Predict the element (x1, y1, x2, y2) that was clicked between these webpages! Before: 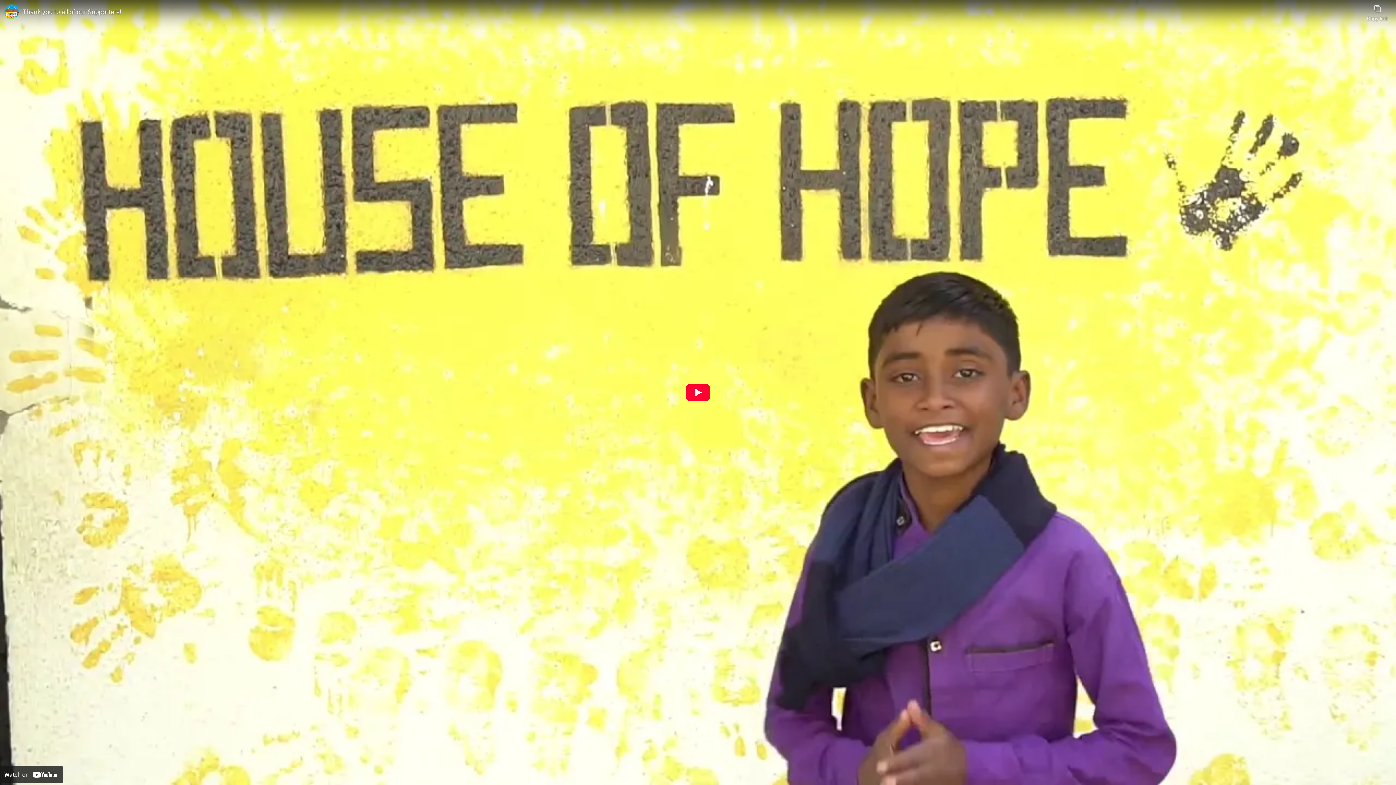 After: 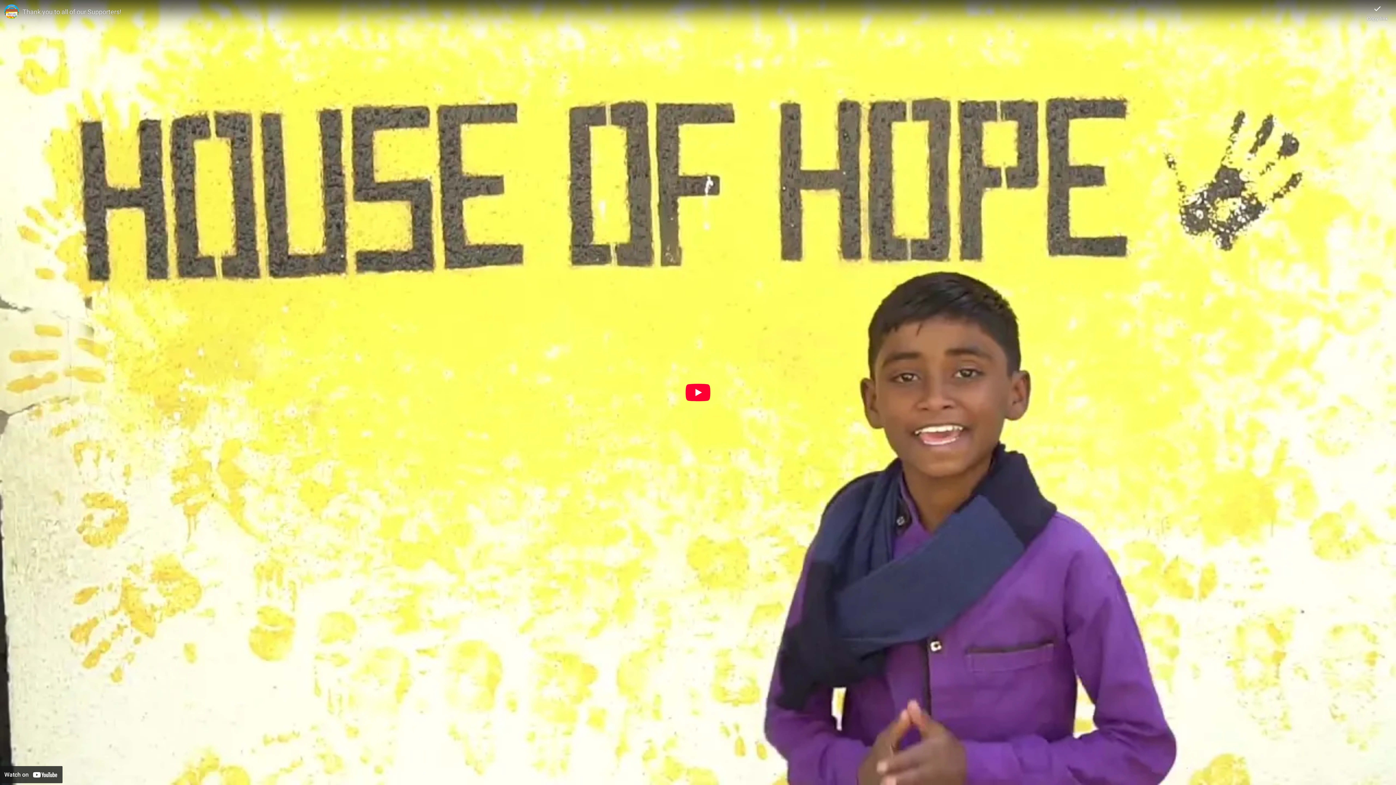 Action: label: Copy link bbox: (1367, 0, 1388, 21)